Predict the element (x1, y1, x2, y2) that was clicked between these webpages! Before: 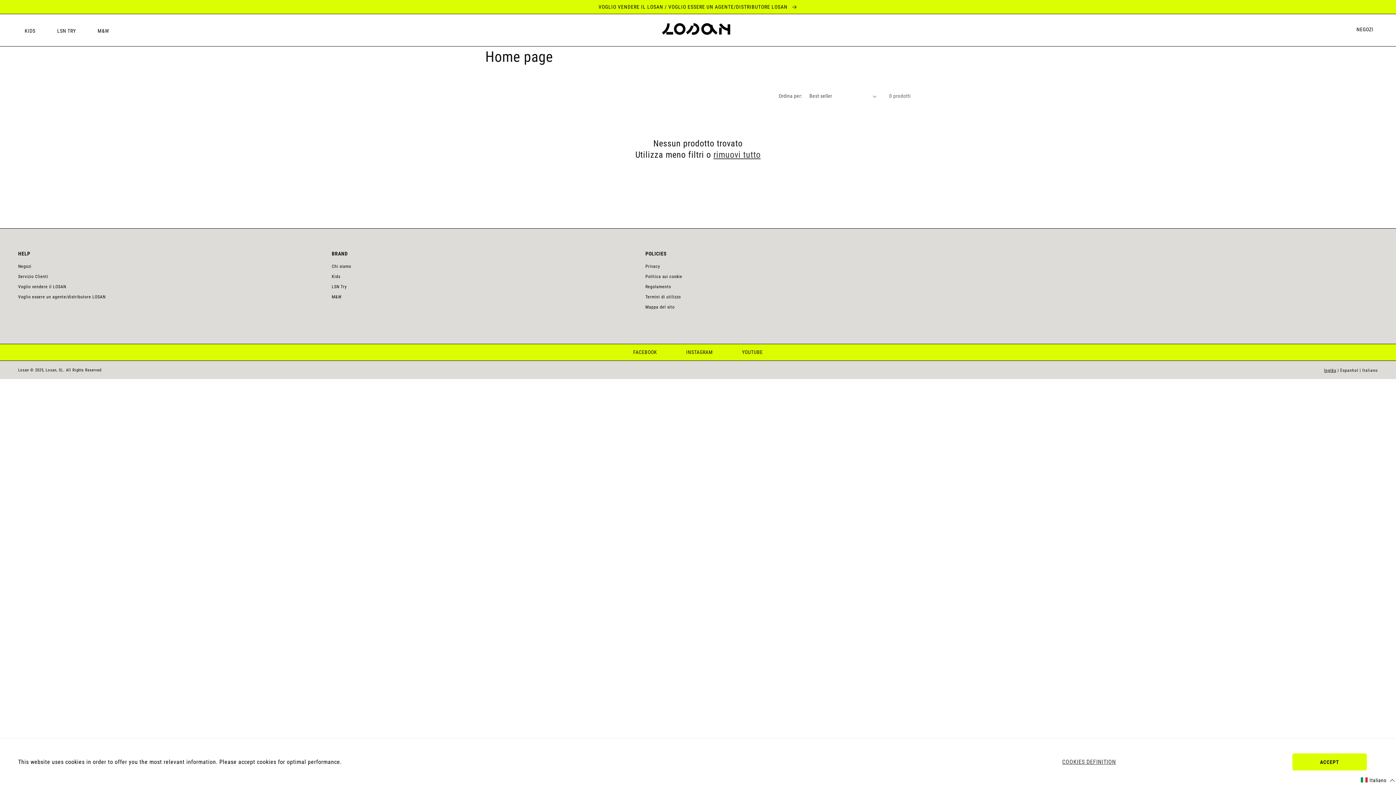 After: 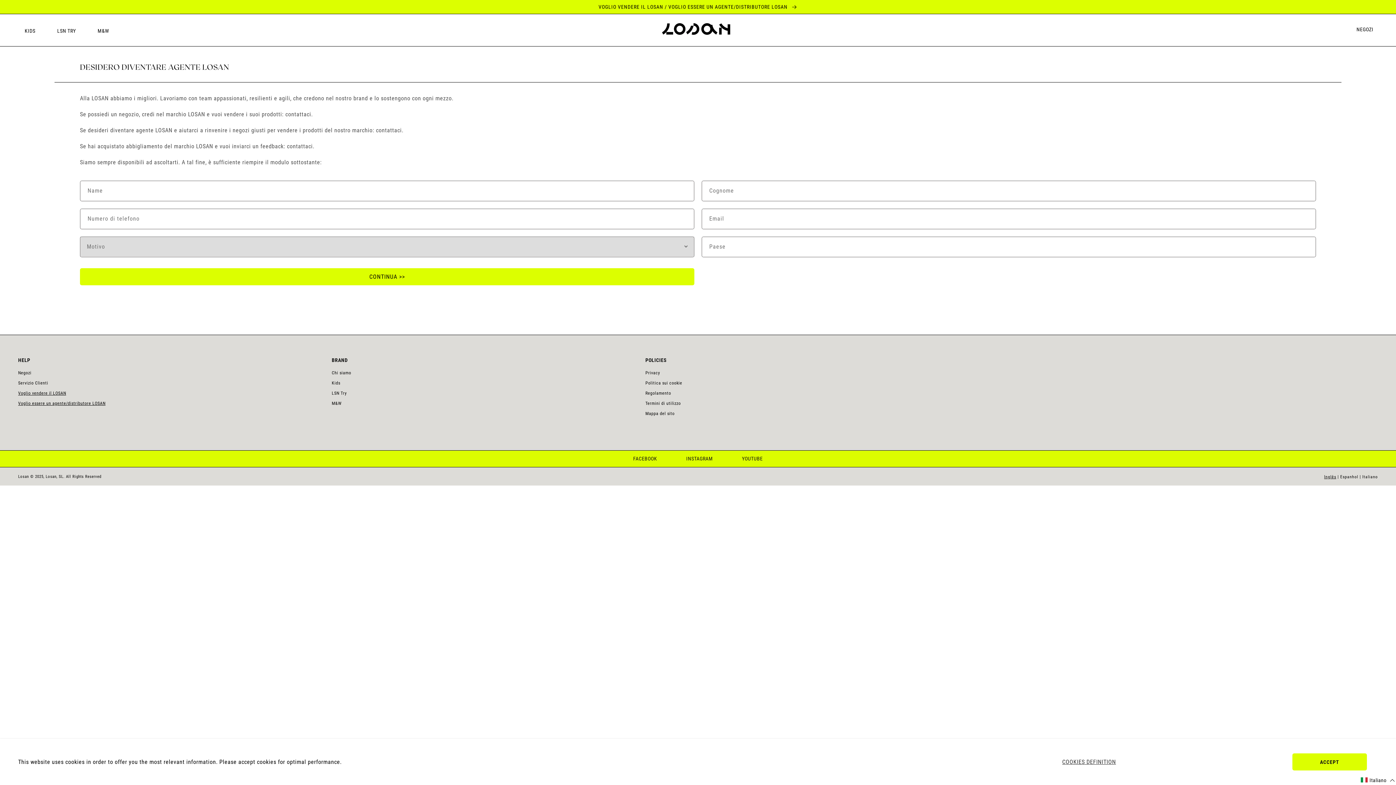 Action: label: VOGLIO VENDERE IL LOSAN / VOGLIO ESSERE UN AGENTE/DISTRIBUTORE LOSAN  bbox: (0, 0, 1396, 13)